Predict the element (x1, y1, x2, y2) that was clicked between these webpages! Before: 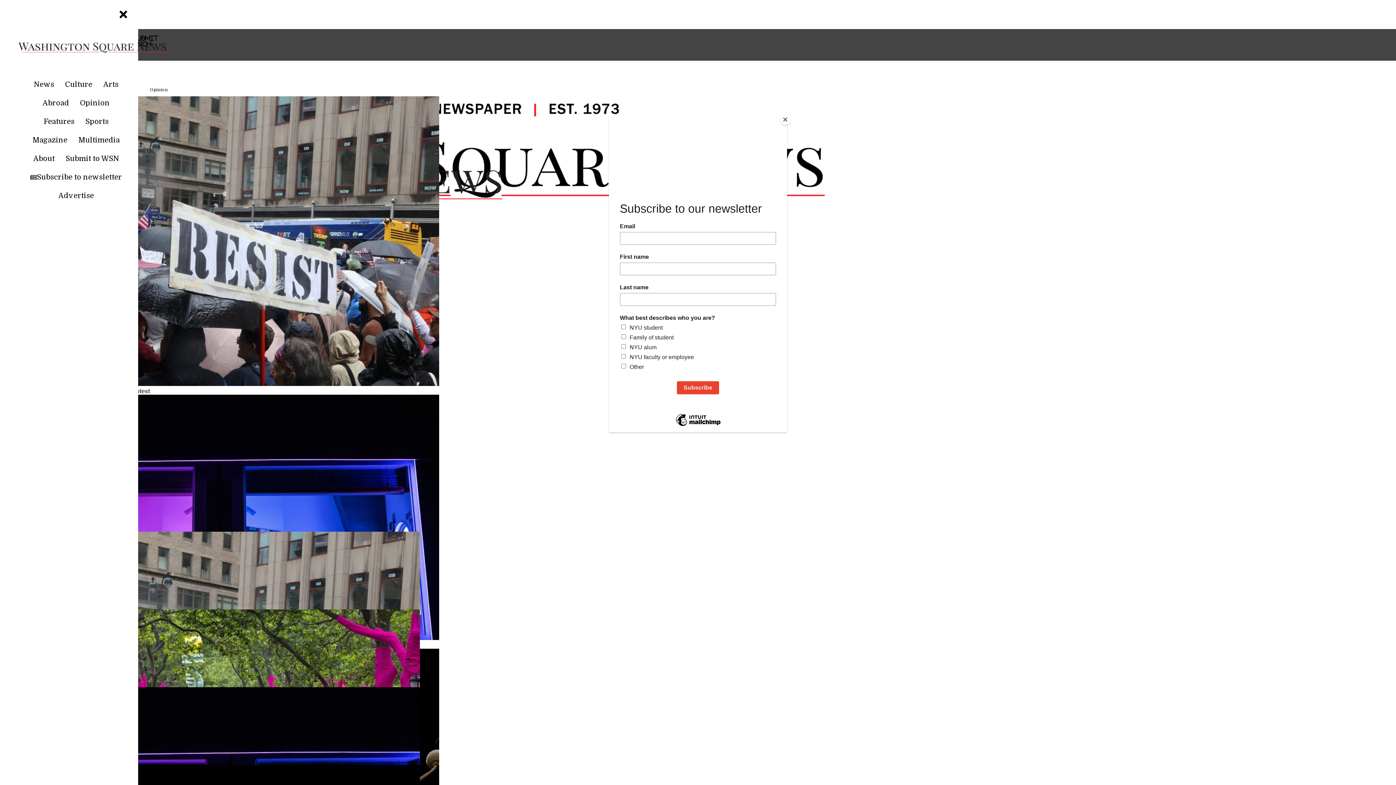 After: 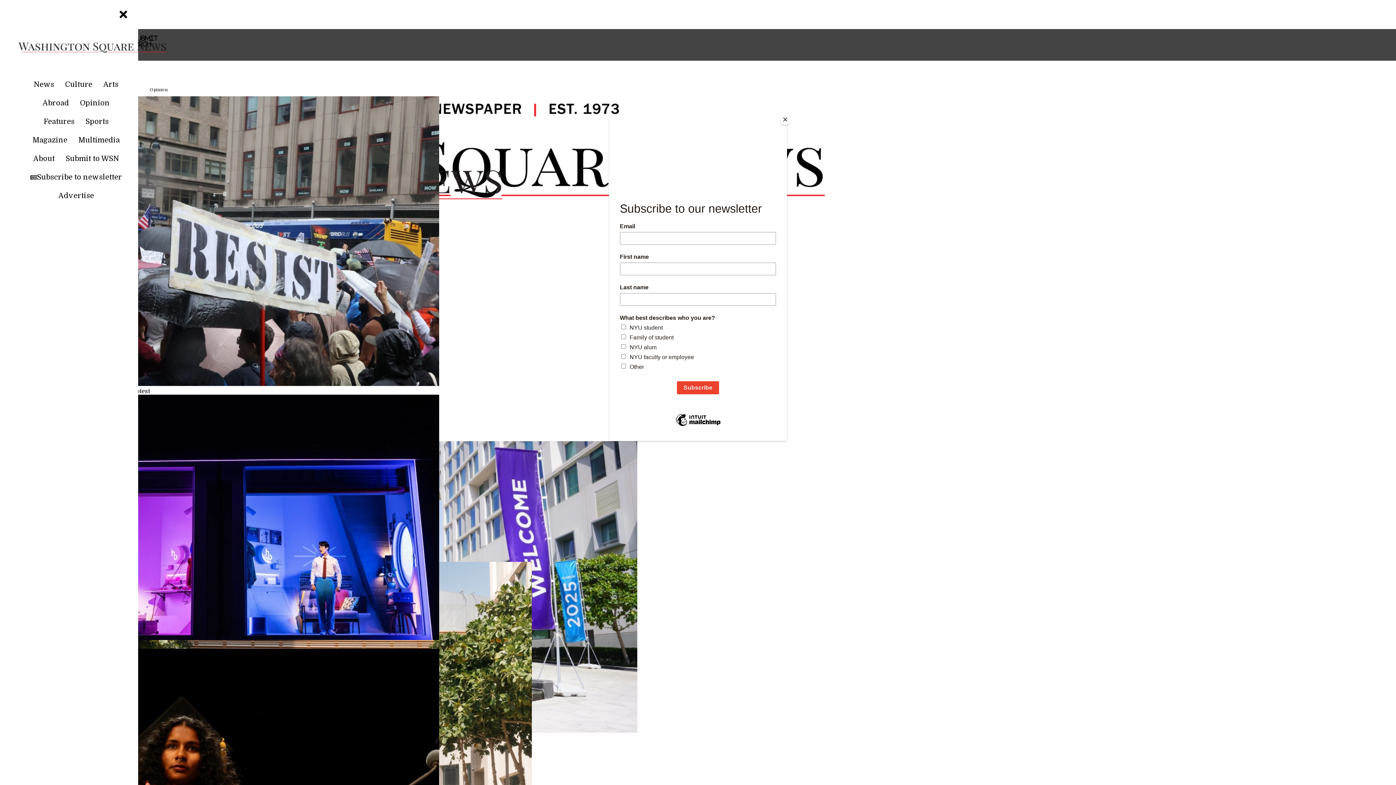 Action: bbox: (37, 97, 74, 113) label: Abroad